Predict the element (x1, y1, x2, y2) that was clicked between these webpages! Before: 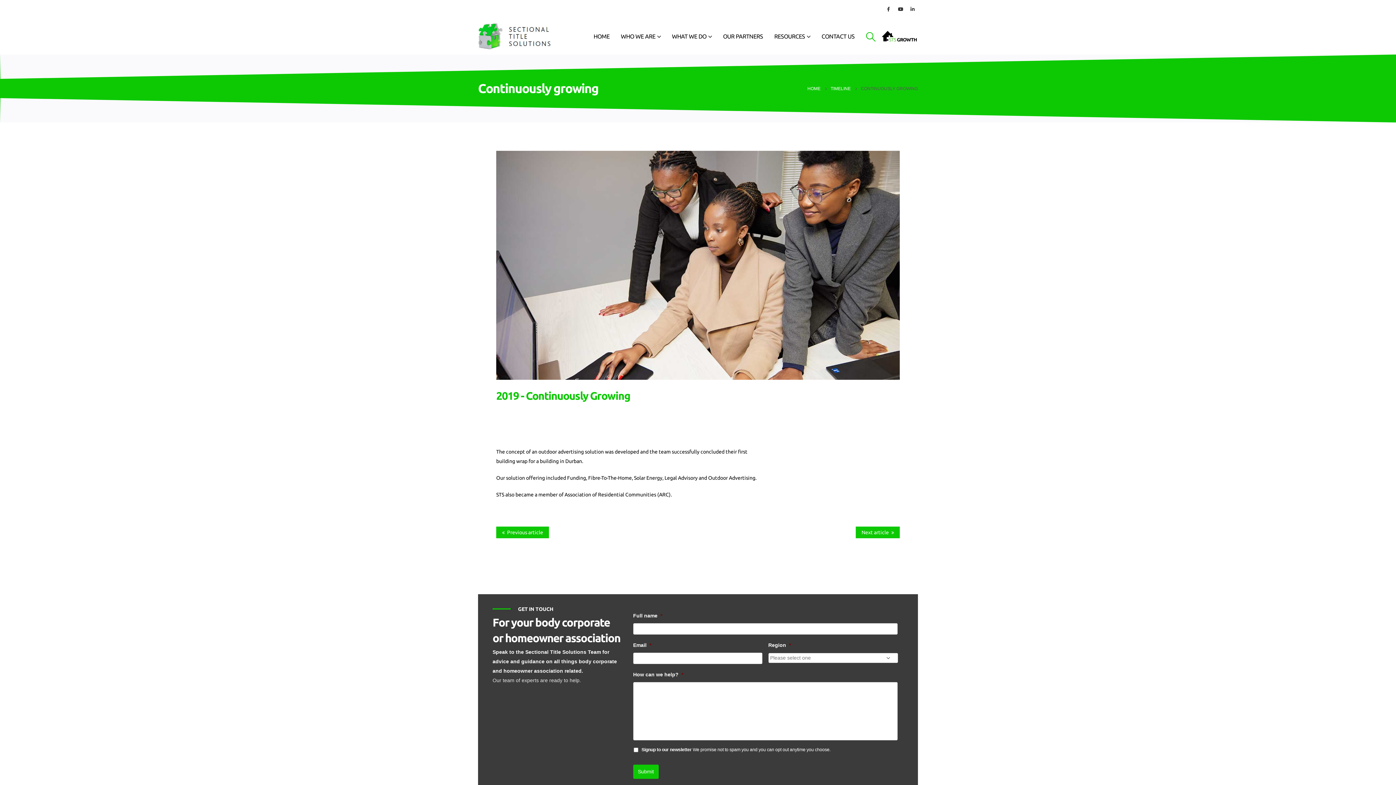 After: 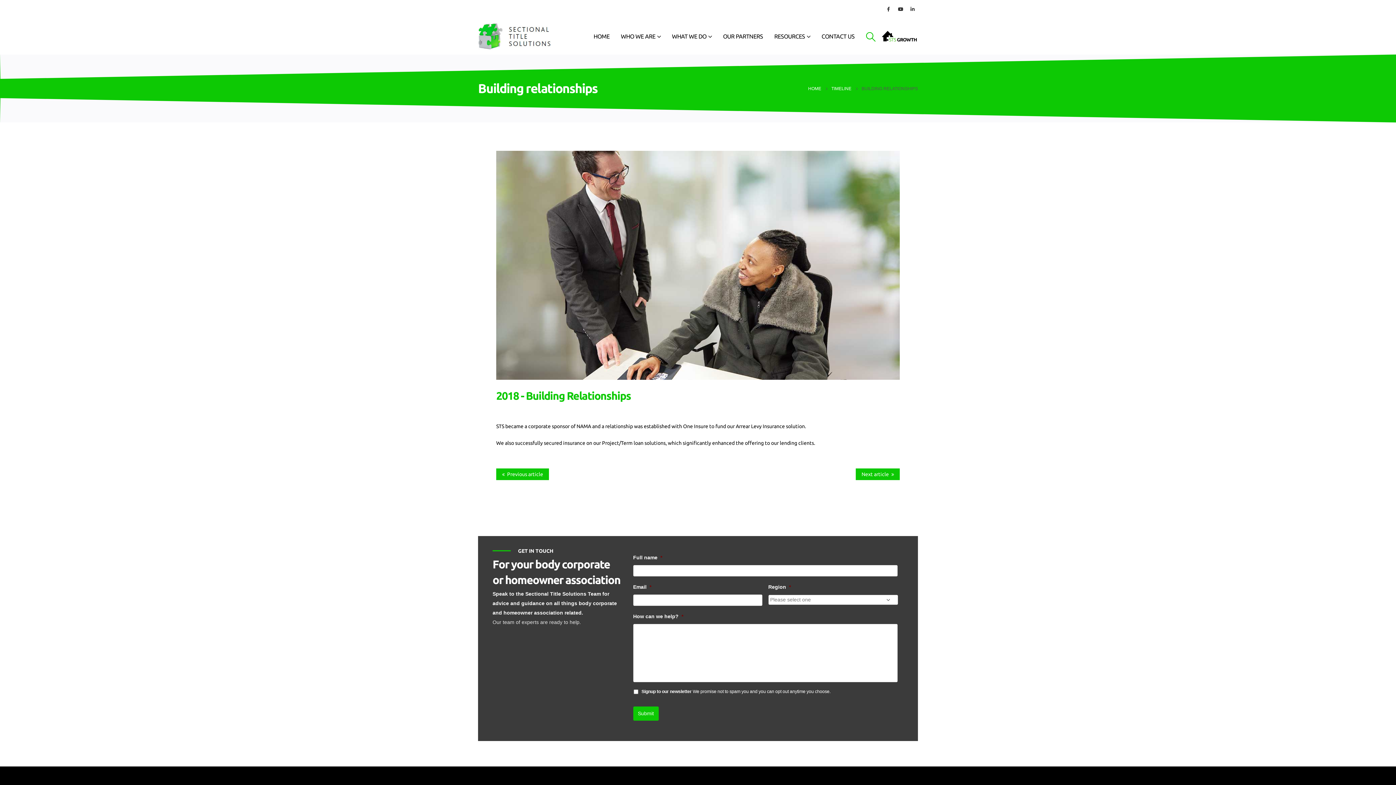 Action: label: Previous article bbox: (496, 526, 549, 538)